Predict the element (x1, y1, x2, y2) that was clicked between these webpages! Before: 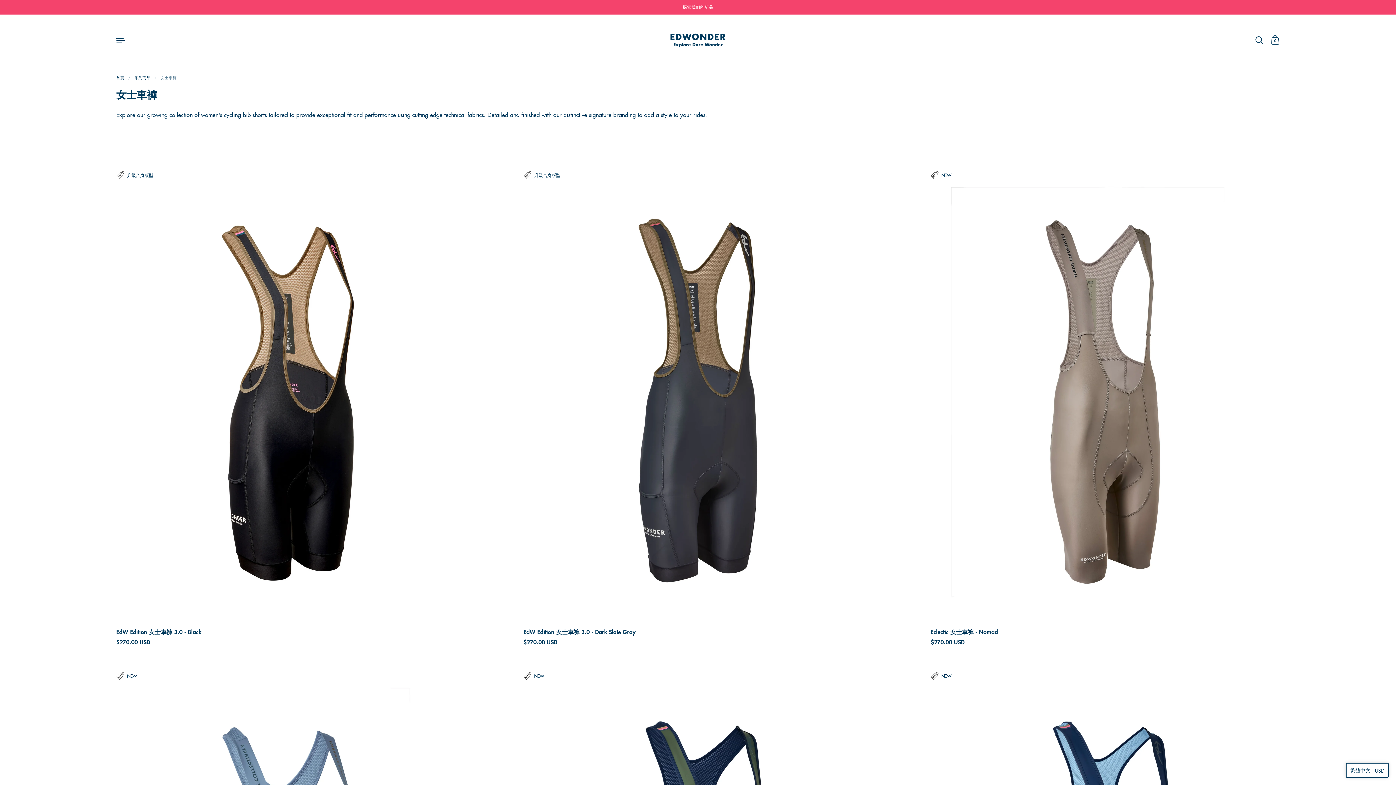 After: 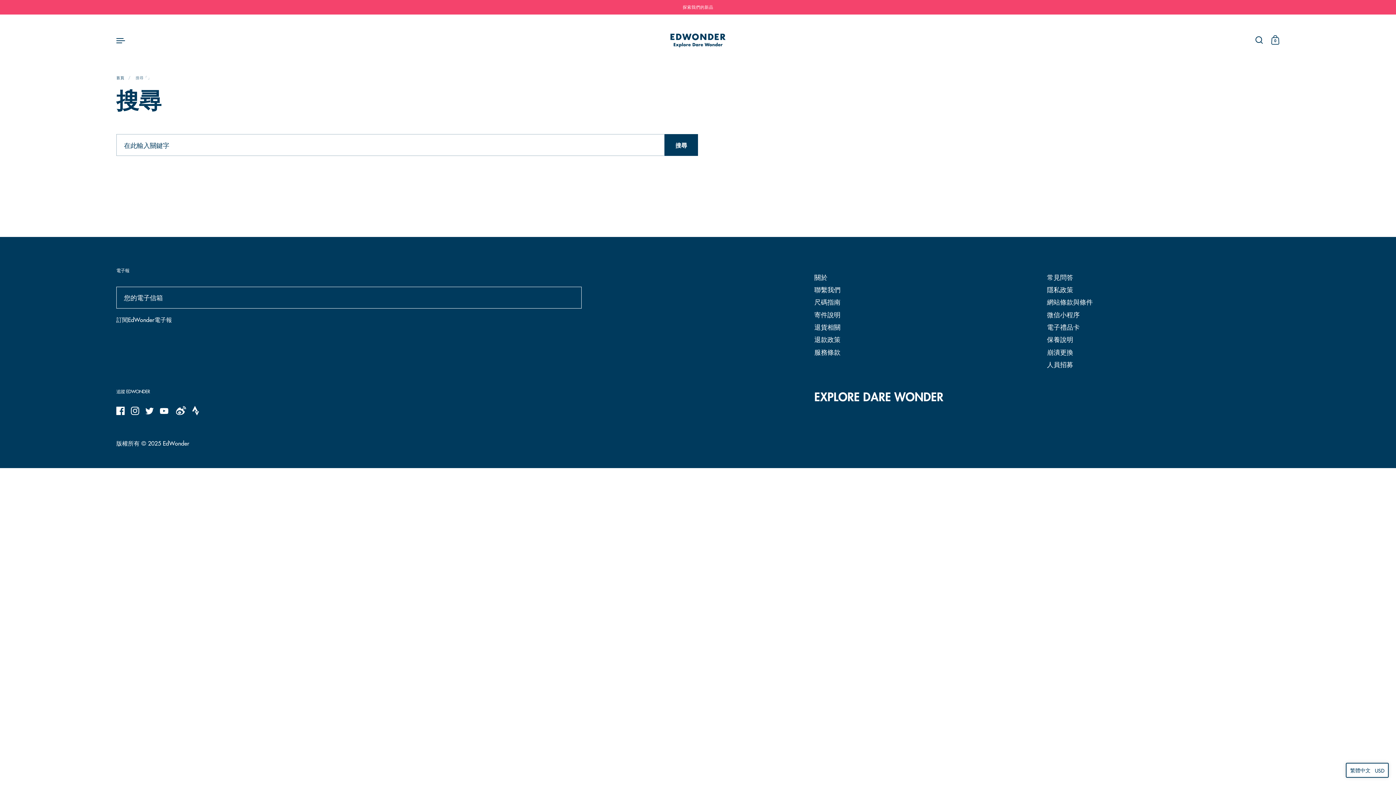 Action: bbox: (1252, 32, 1268, 48)